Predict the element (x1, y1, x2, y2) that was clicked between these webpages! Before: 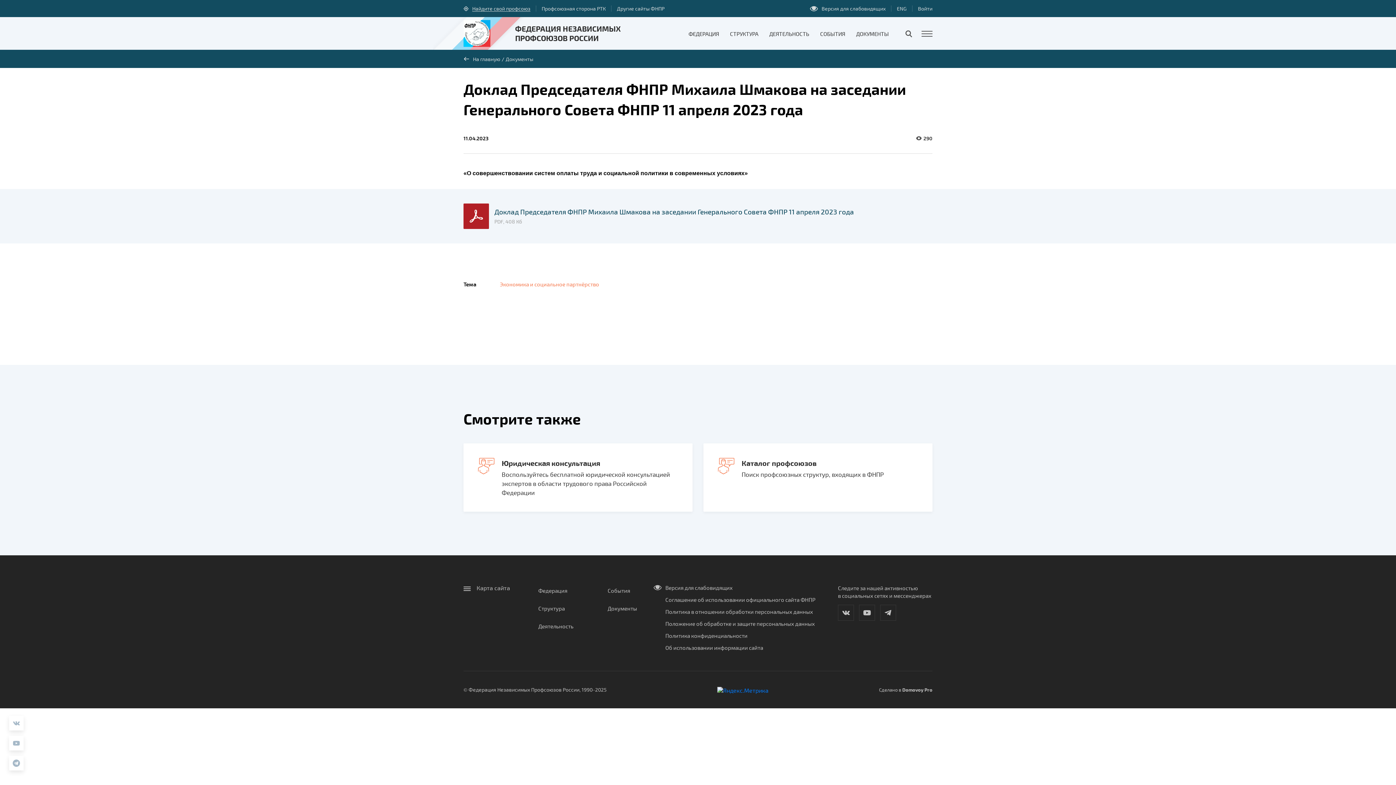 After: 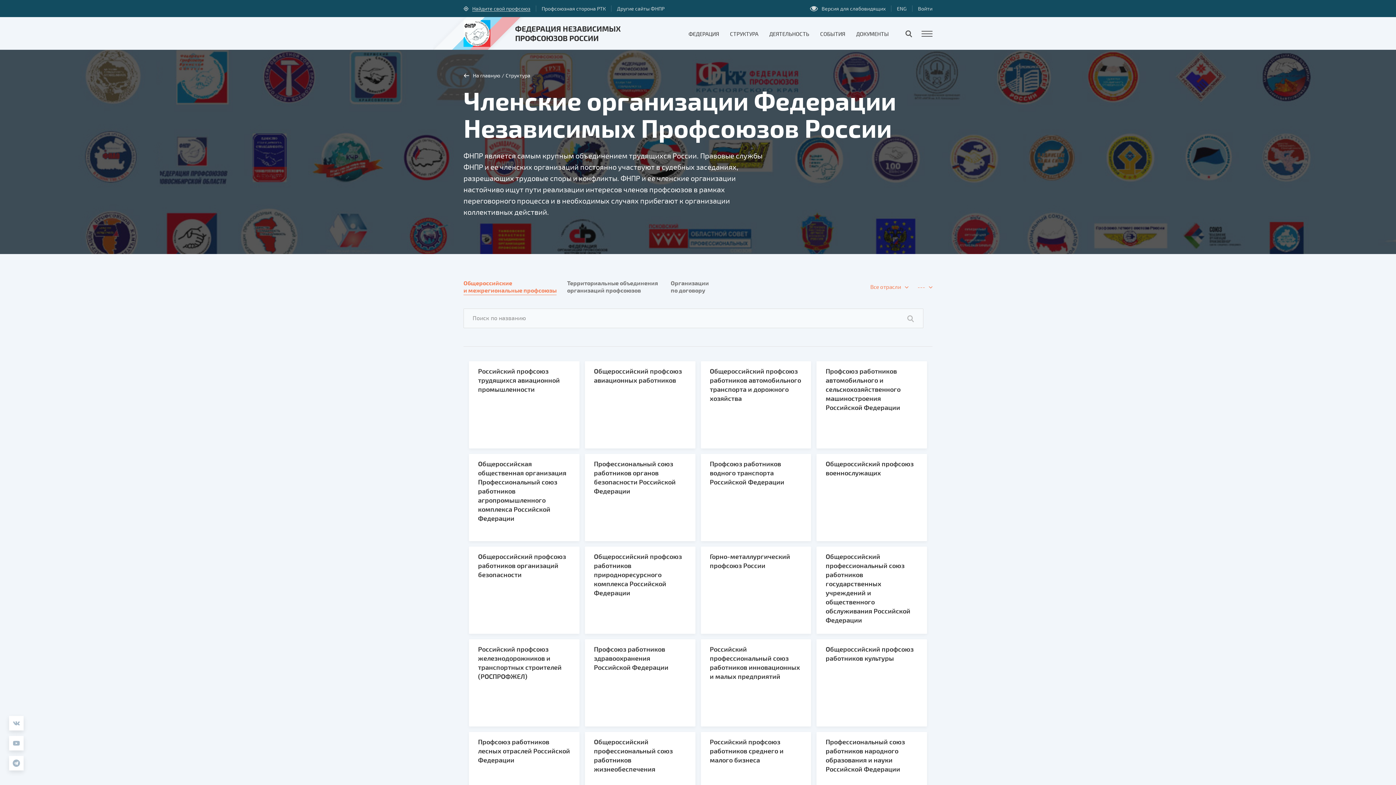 Action: bbox: (532, 602, 579, 614) label: Структура